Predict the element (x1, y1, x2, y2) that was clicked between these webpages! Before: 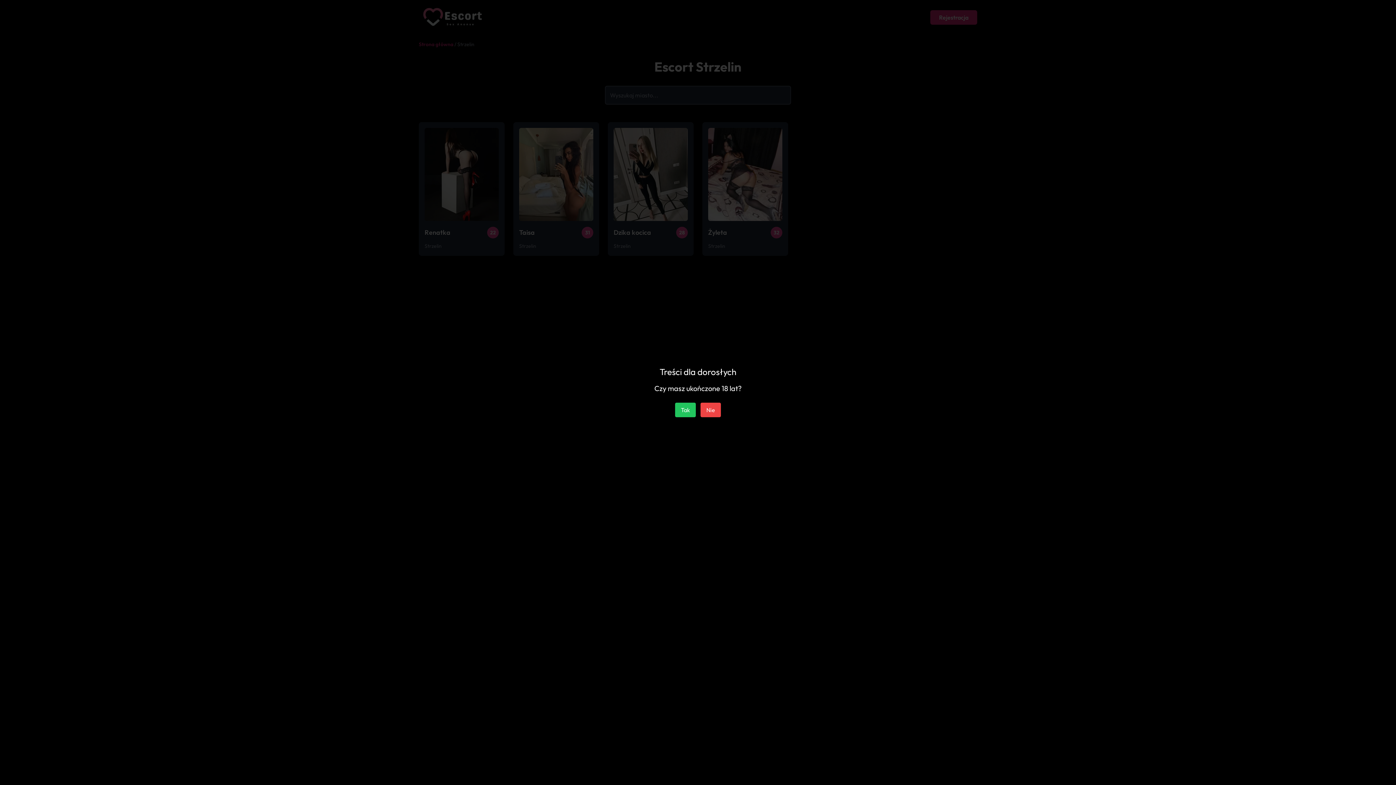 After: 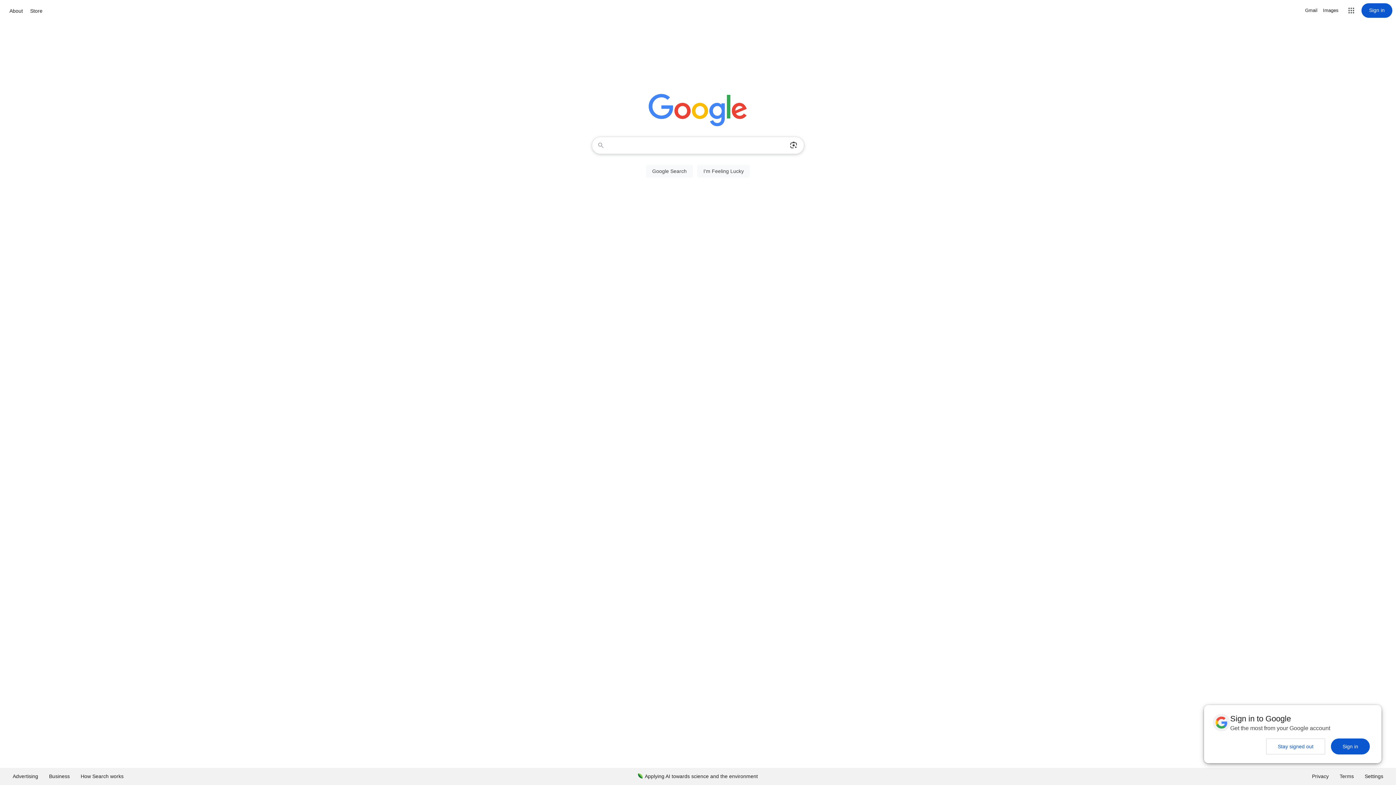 Action: label: Nie bbox: (700, 402, 721, 417)